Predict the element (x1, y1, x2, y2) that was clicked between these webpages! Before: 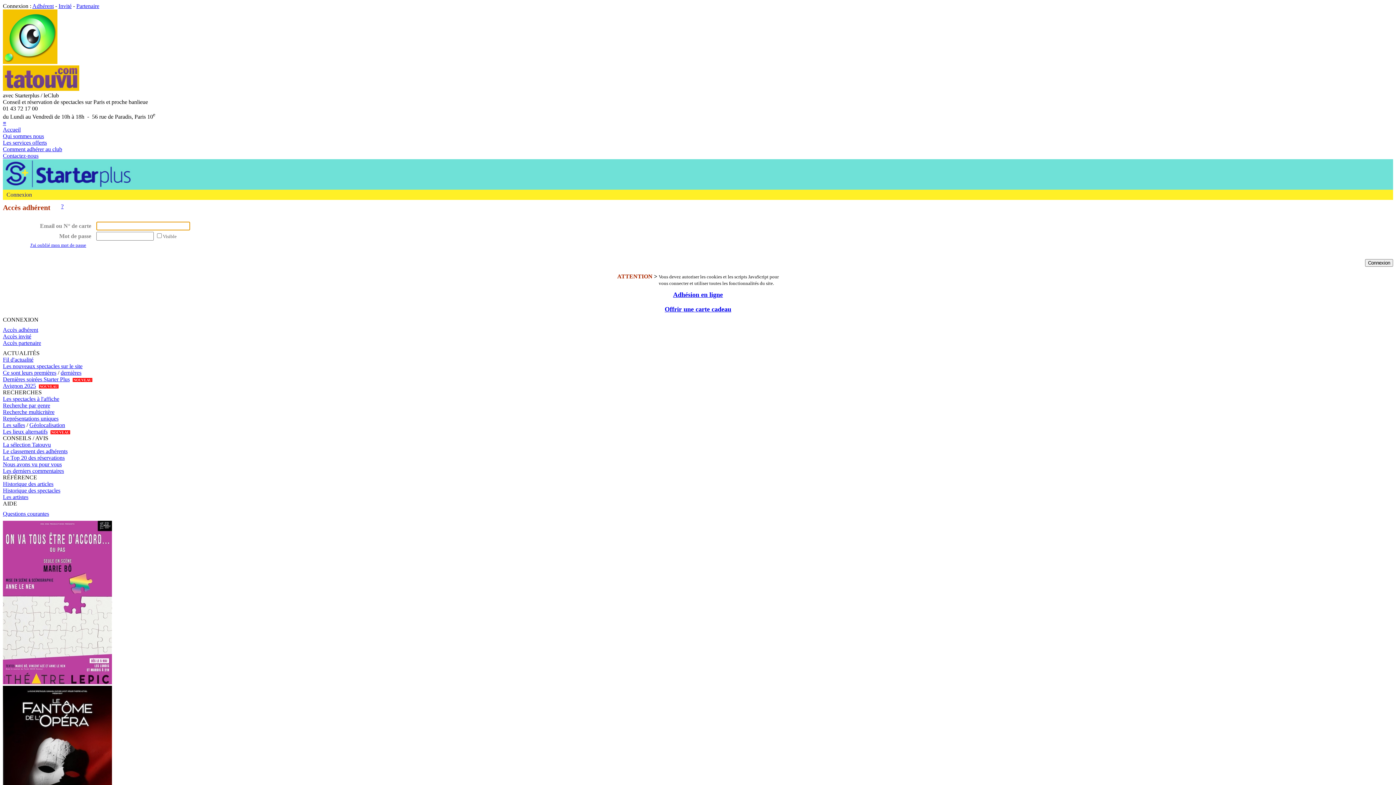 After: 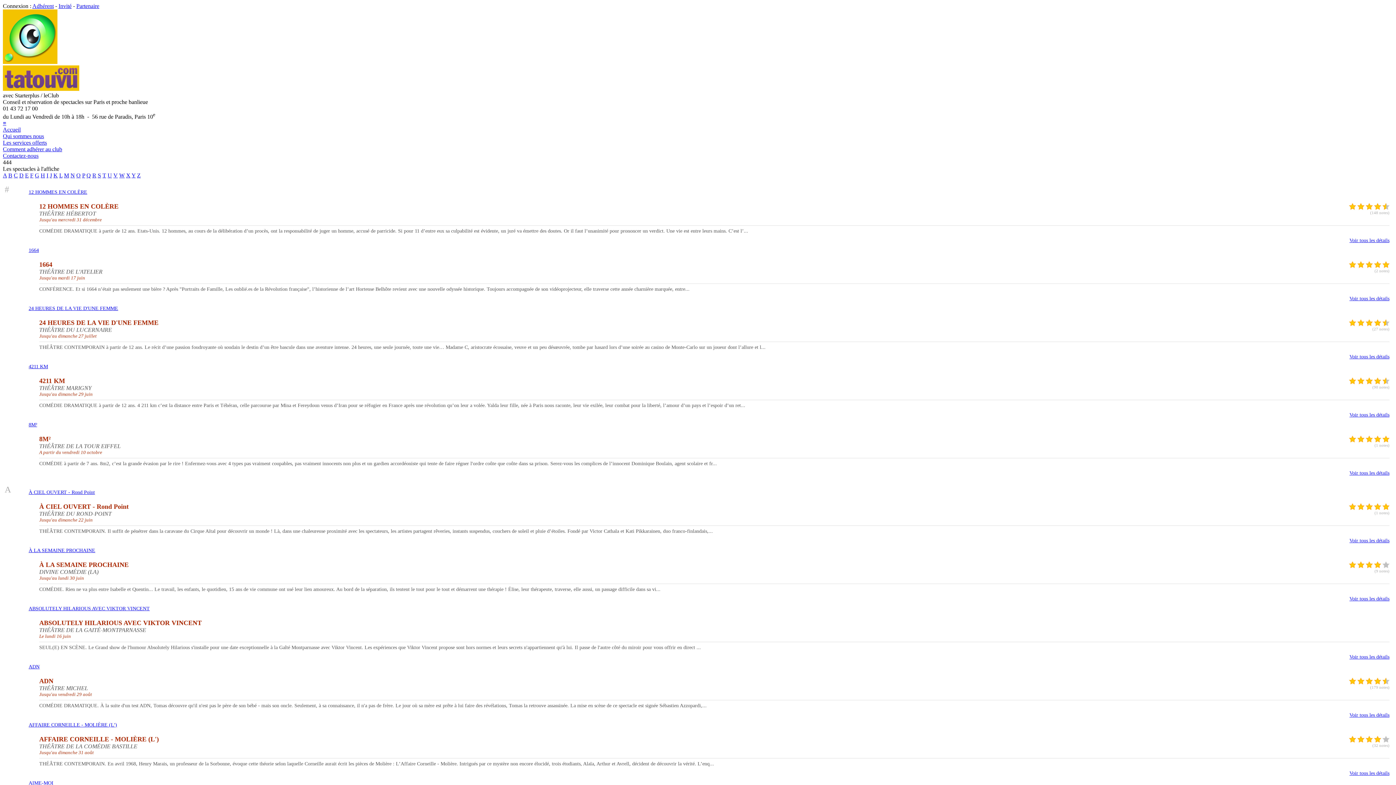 Action: label: Les spectacles à l'affiche bbox: (2, 396, 59, 402)